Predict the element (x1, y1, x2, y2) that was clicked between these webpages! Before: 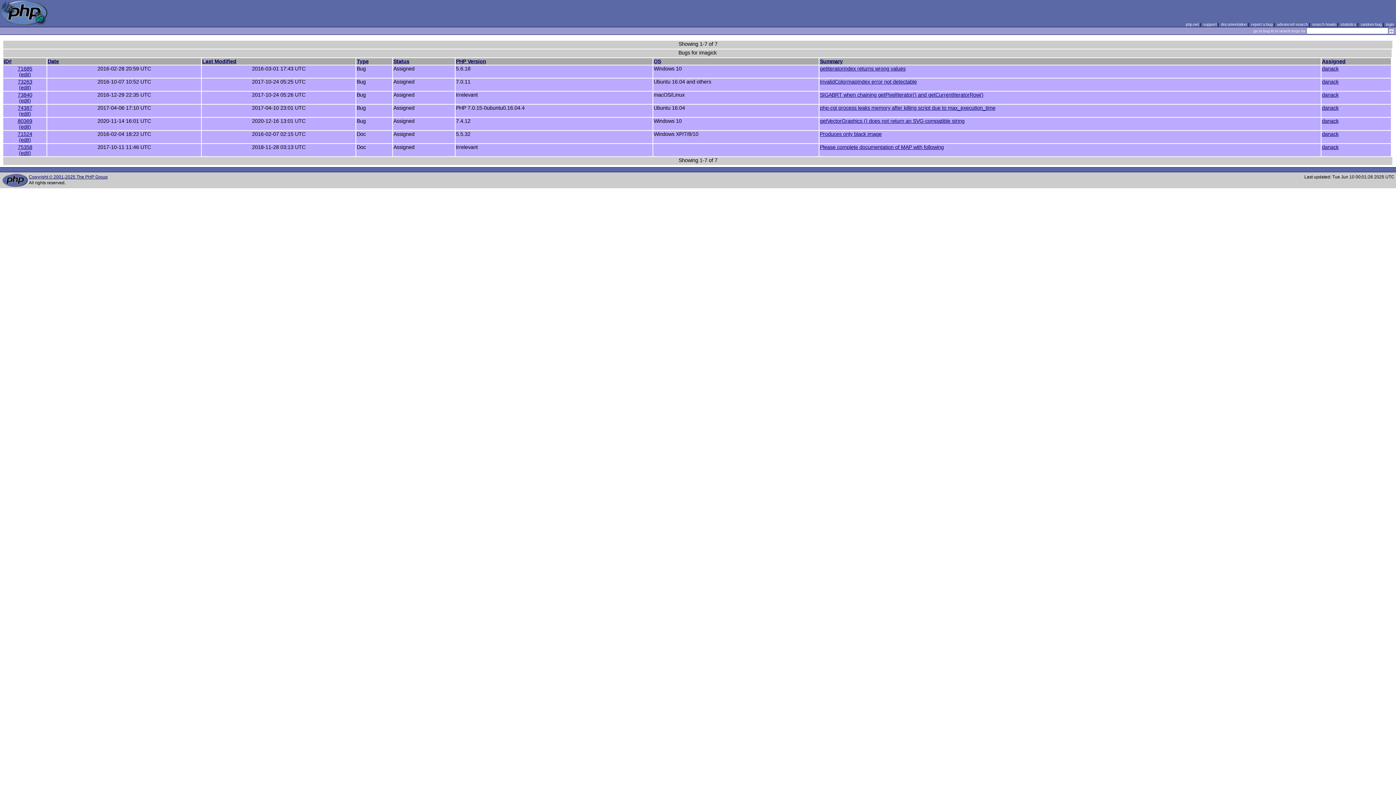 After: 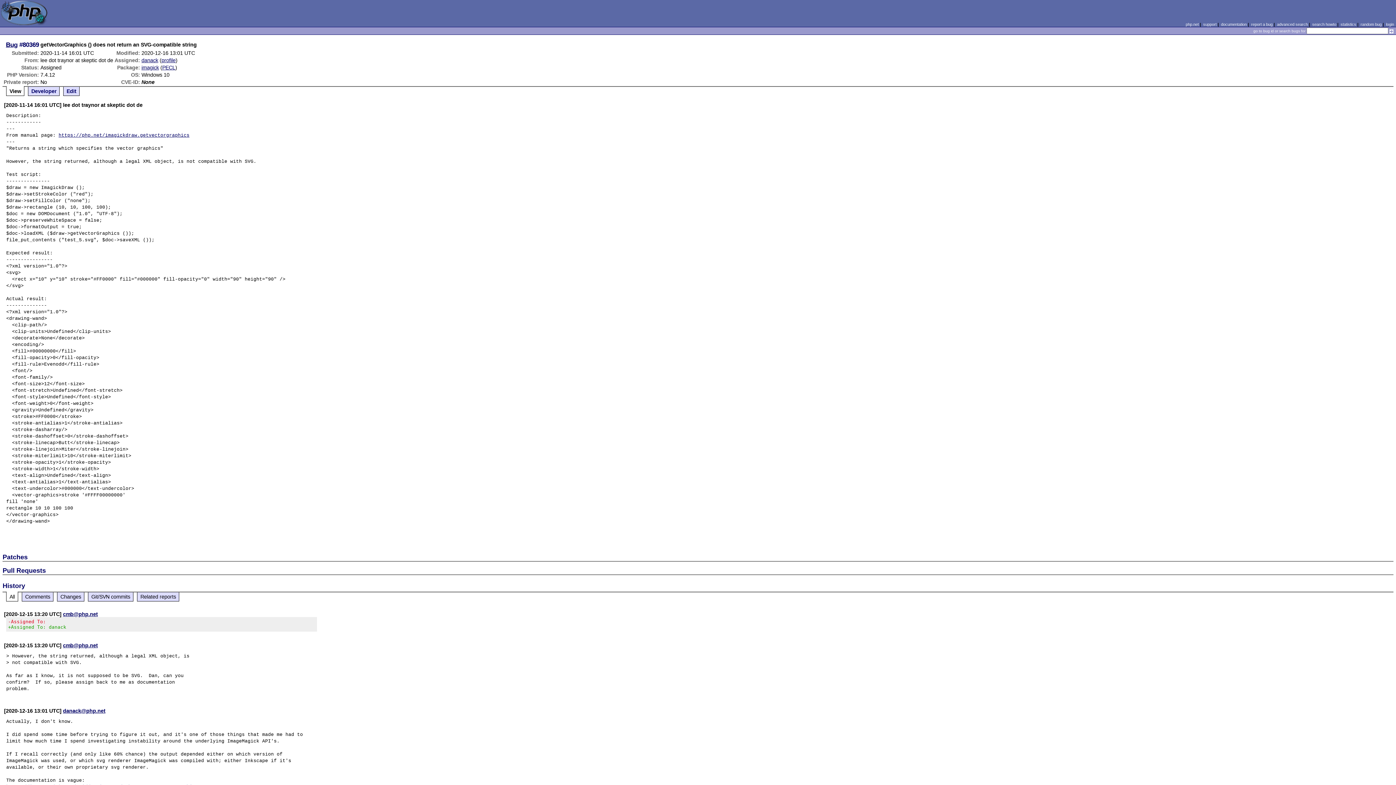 Action: bbox: (820, 118, 964, 124) label: getVectorGraphics () does not return an SVG-compatible string